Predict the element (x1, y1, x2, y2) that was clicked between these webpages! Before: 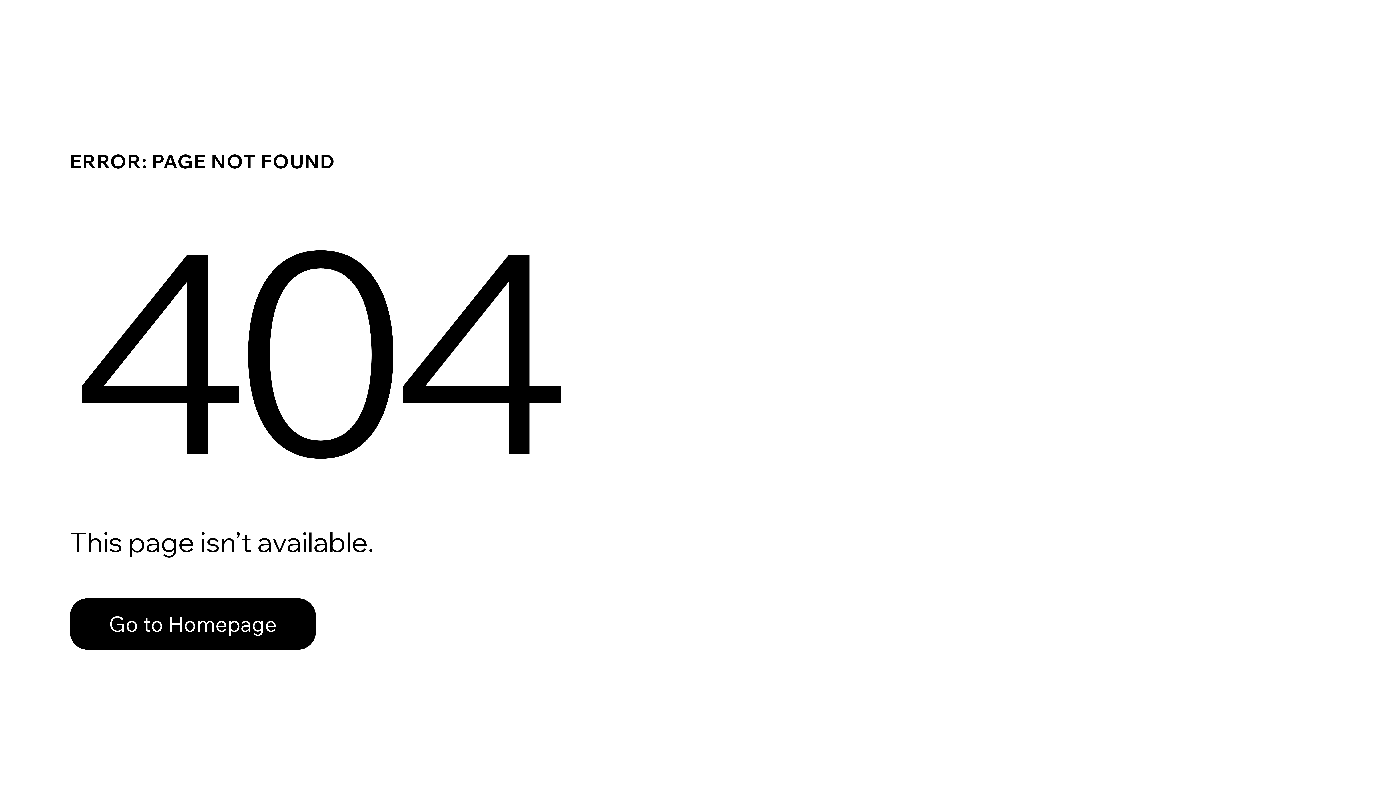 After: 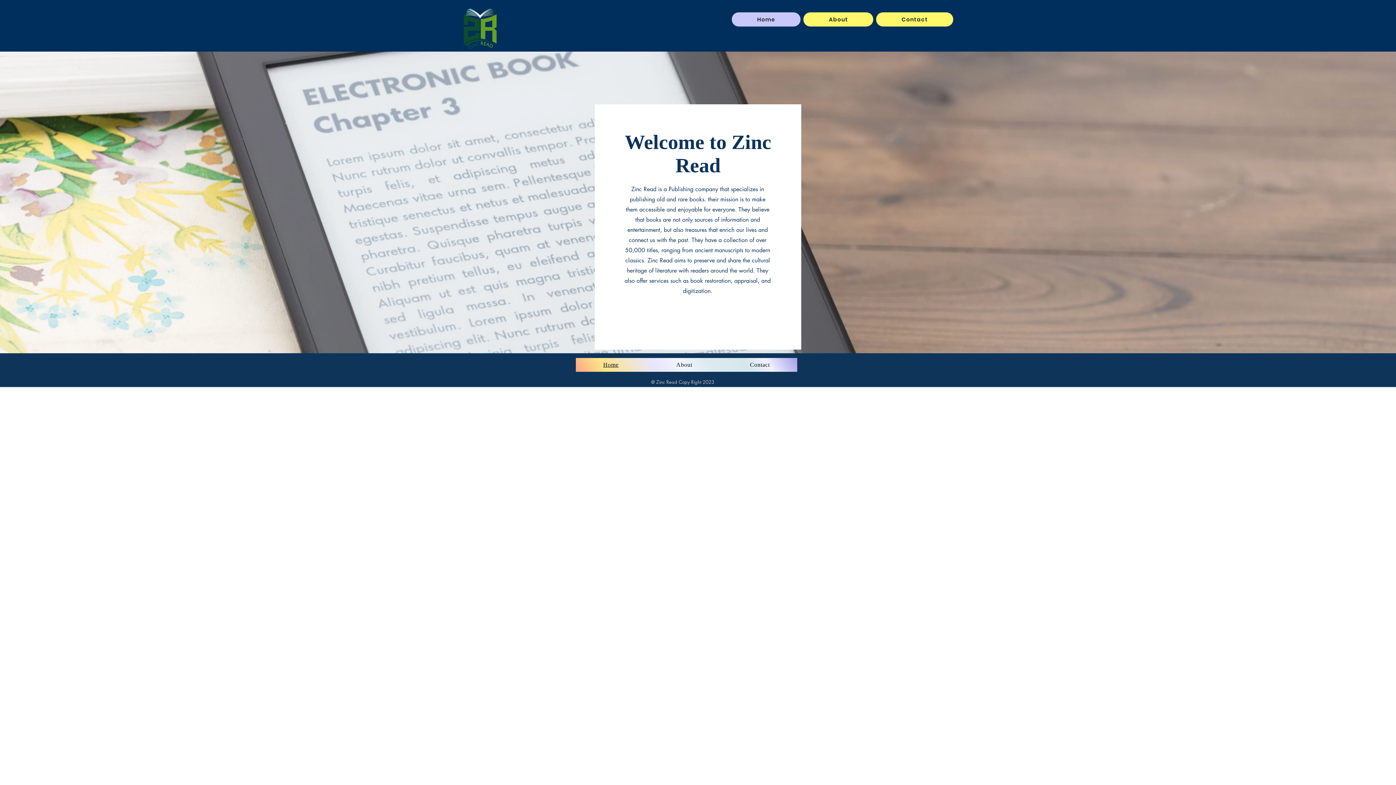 Action: bbox: (69, 598, 316, 650) label: Go to Homepage